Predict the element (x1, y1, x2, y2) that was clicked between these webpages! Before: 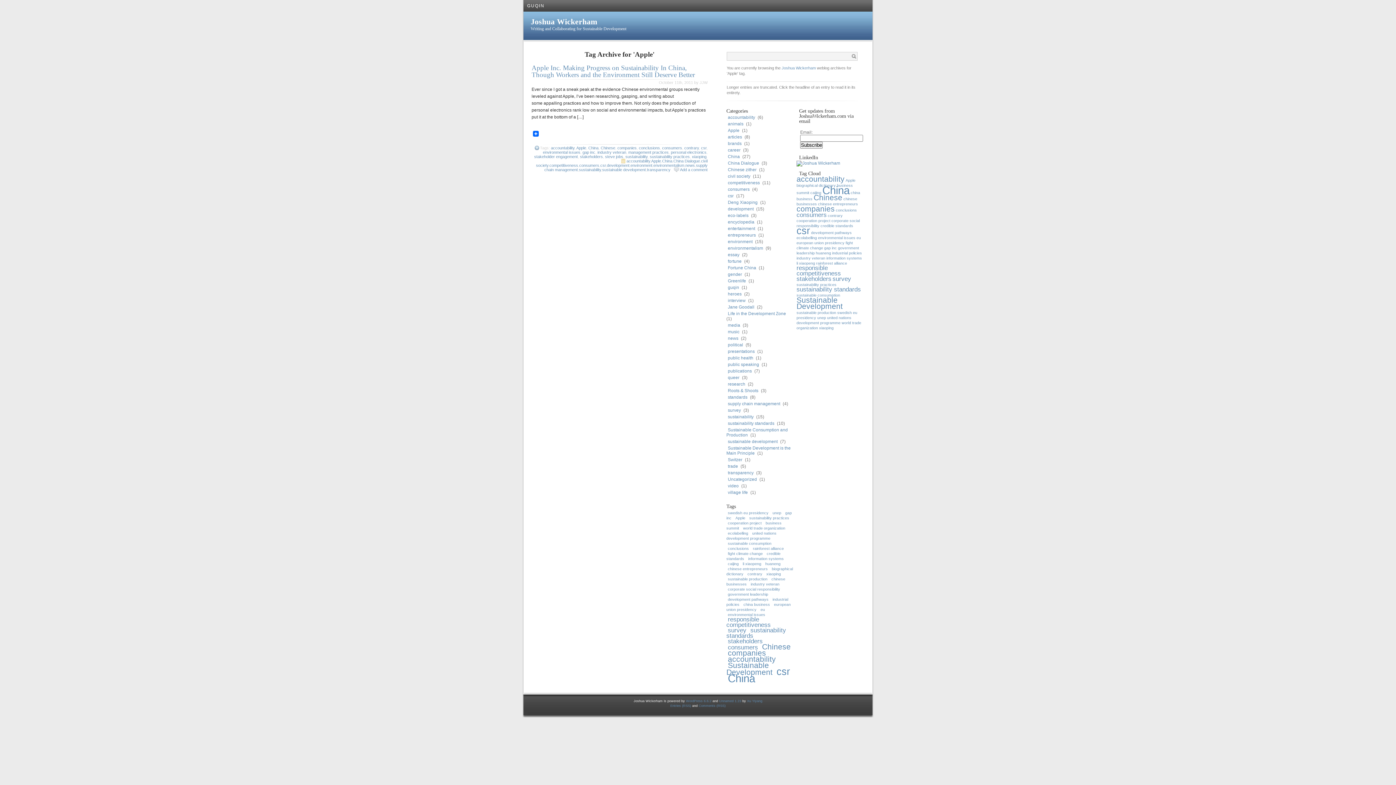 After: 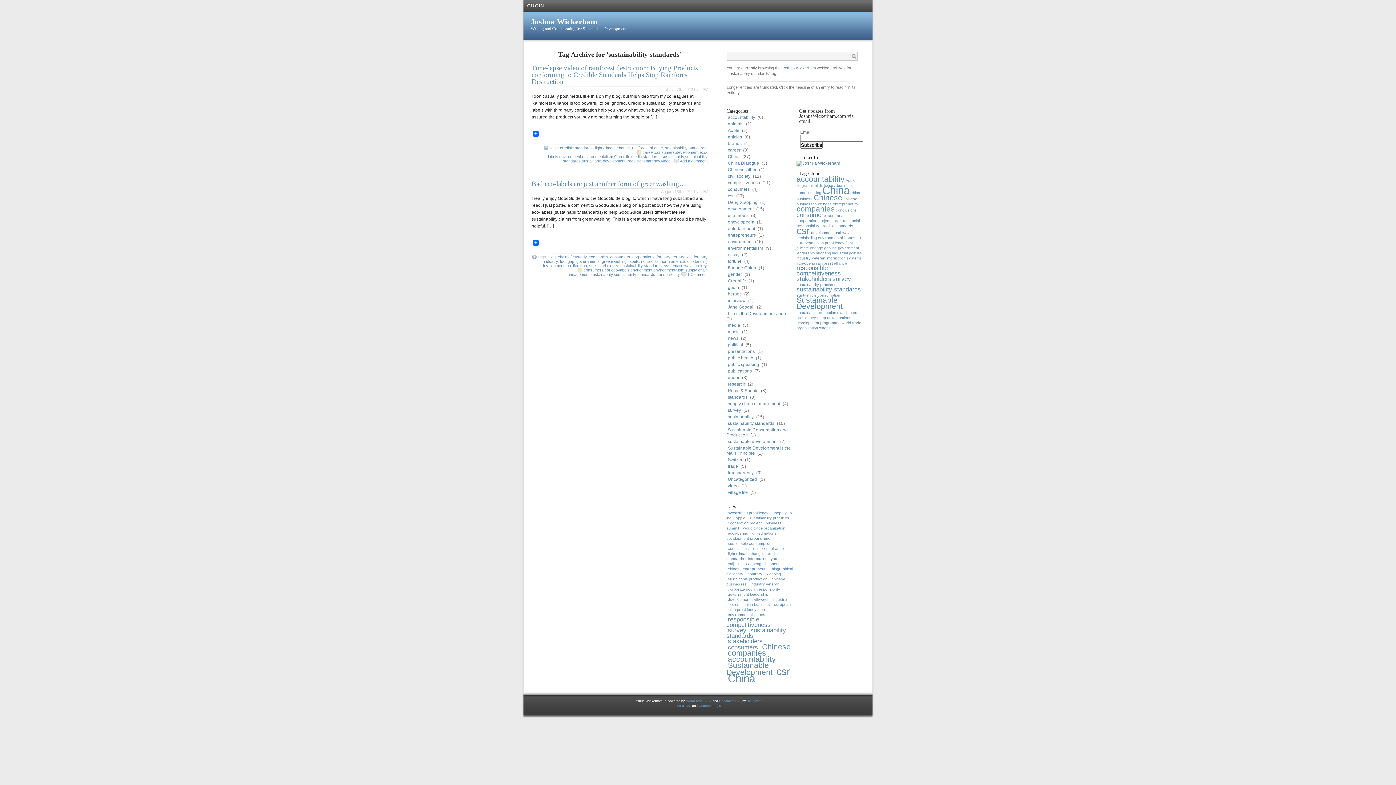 Action: bbox: (796, 286, 861, 293) label: sustainability standards (2 items)